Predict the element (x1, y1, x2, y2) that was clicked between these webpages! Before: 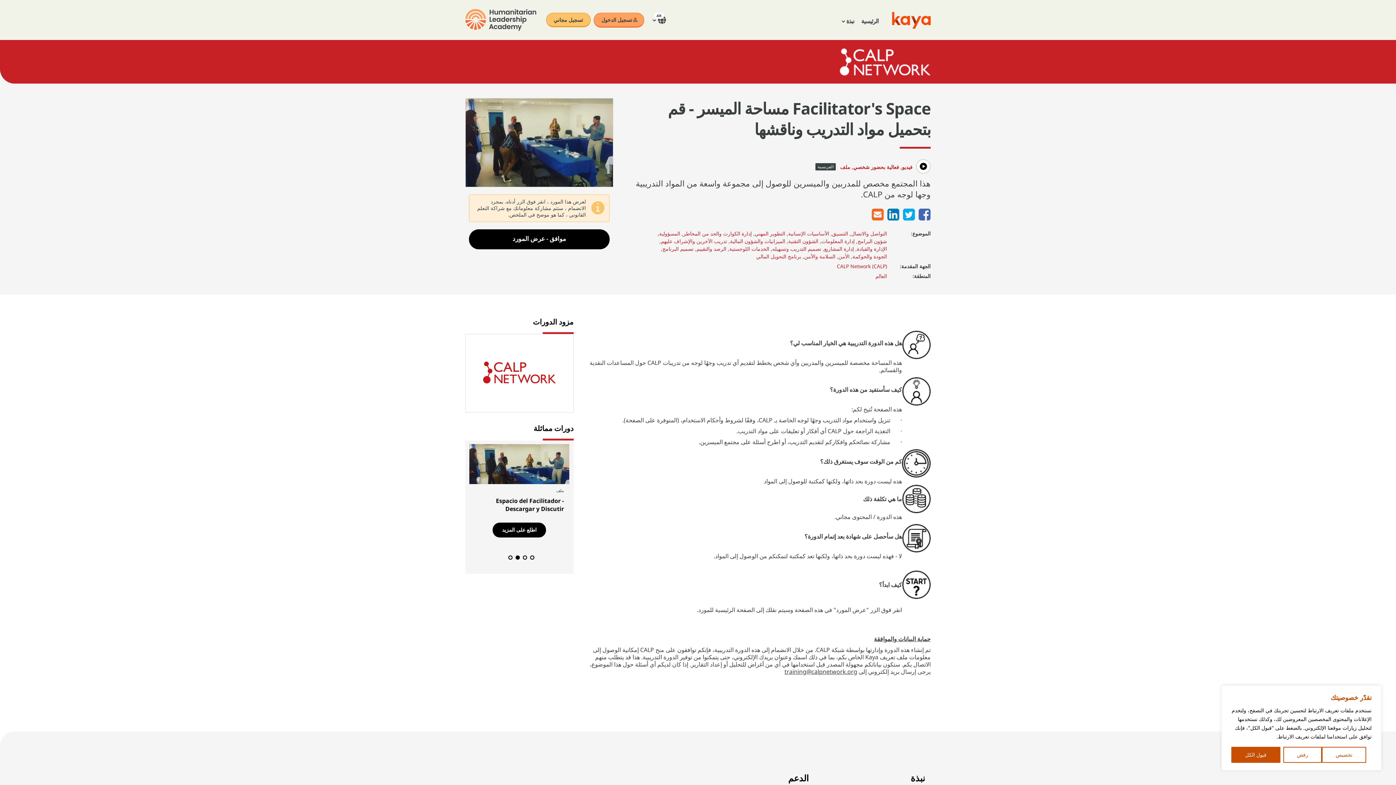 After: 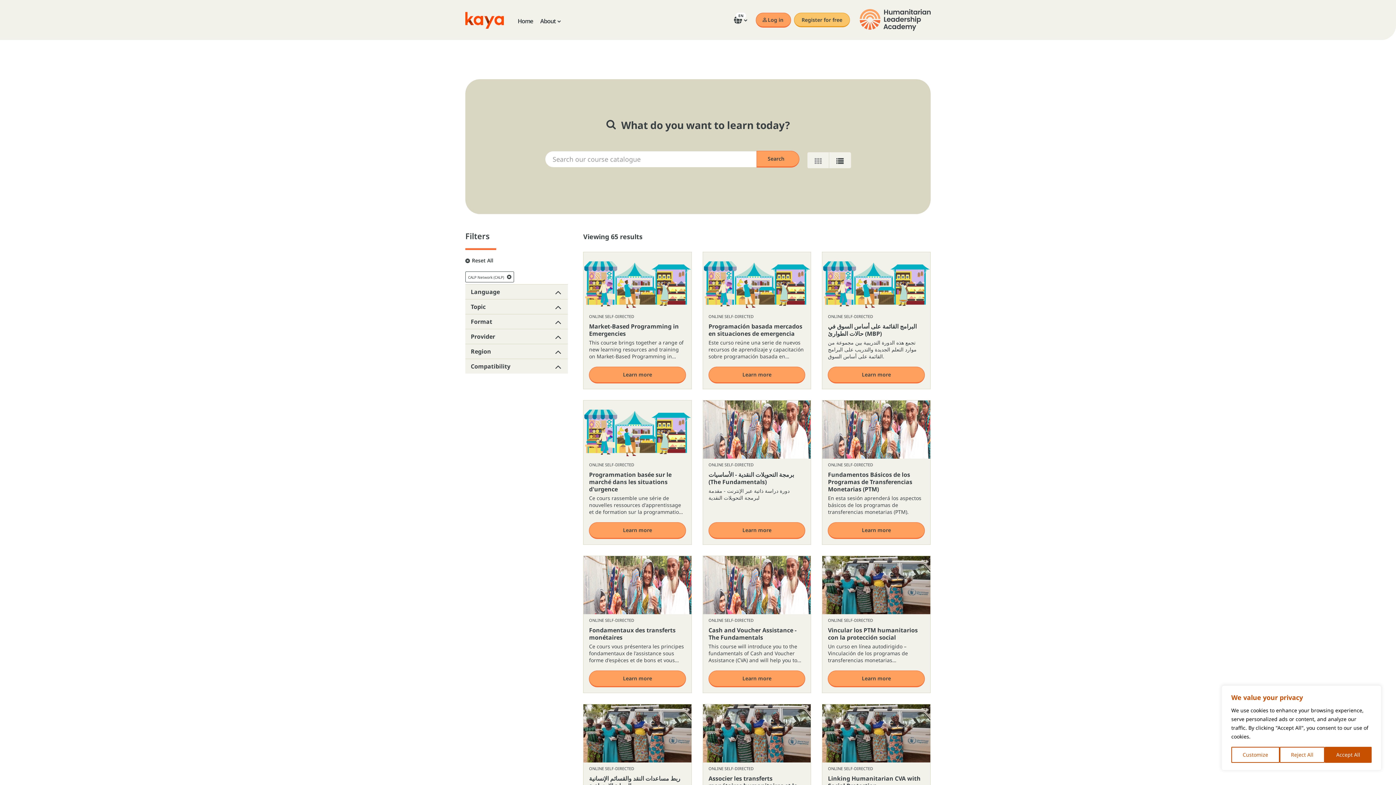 Action: bbox: (837, 262, 887, 269) label: CALP Network (CALP)